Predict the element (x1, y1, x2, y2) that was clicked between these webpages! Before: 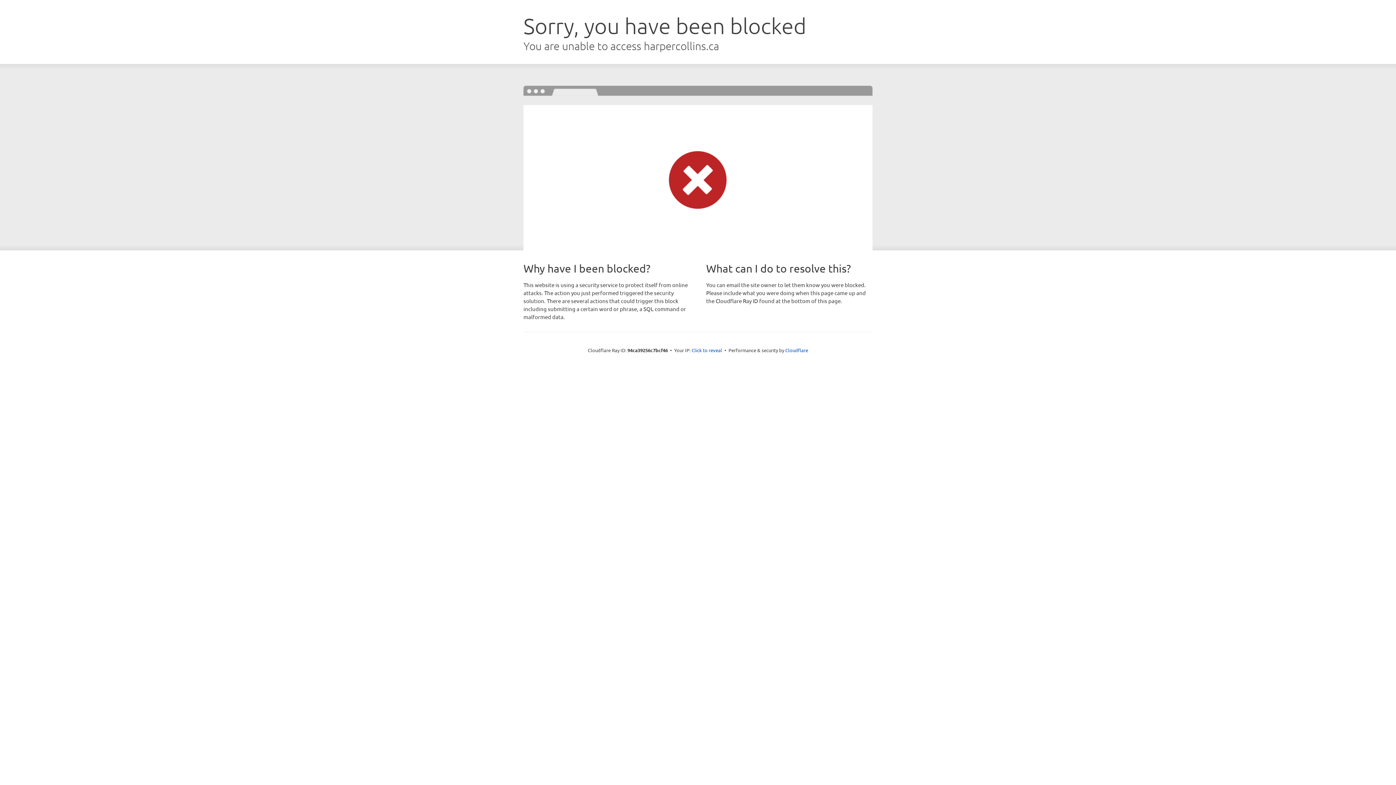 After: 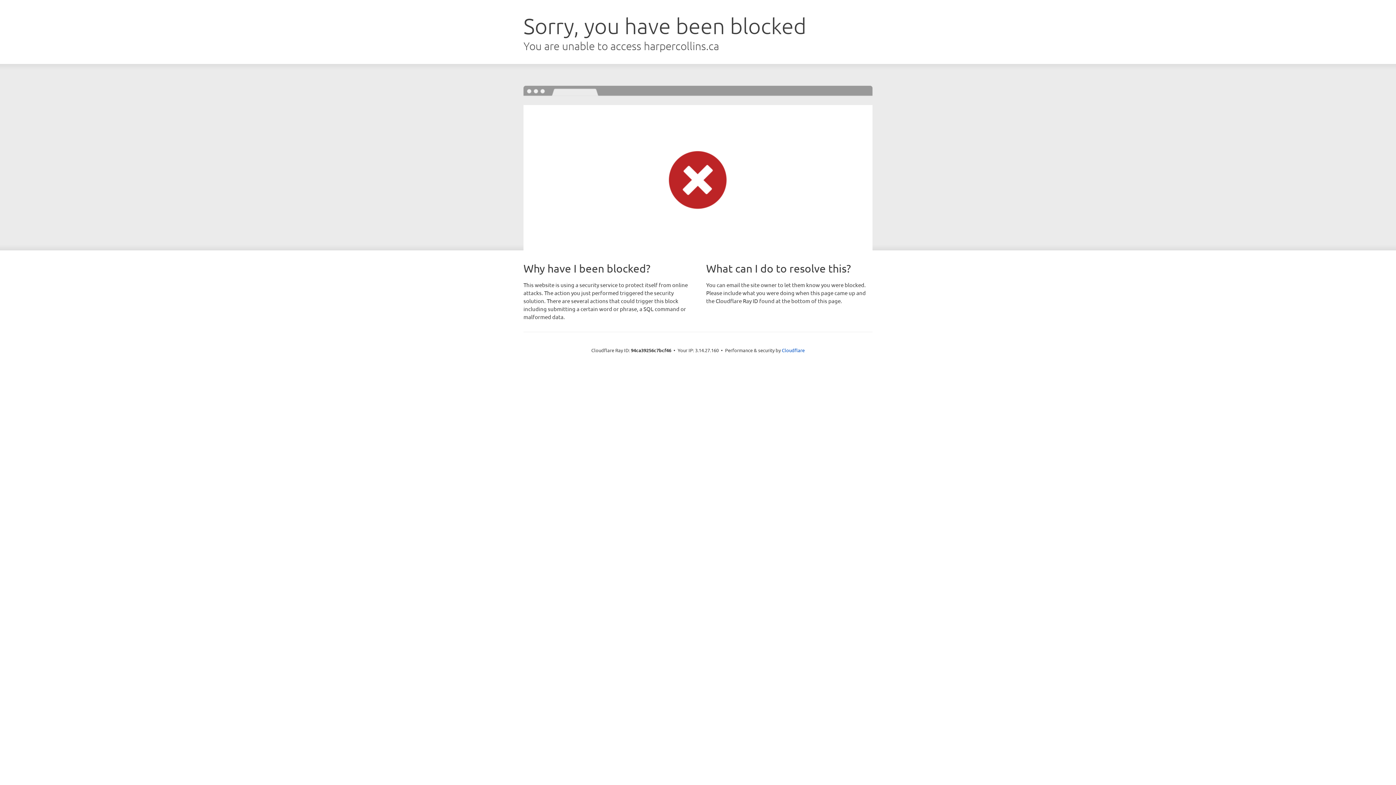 Action: label: Click to reveal bbox: (691, 346, 722, 353)